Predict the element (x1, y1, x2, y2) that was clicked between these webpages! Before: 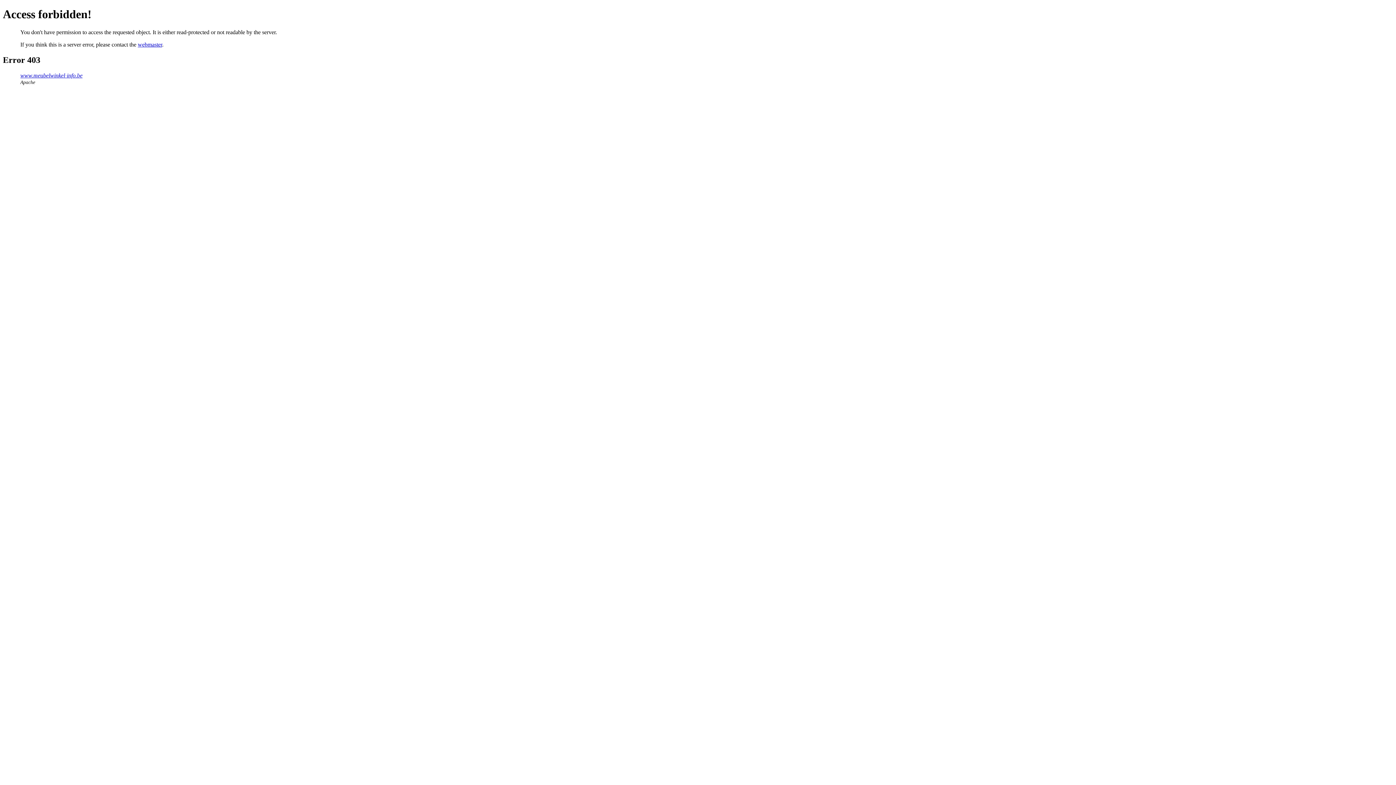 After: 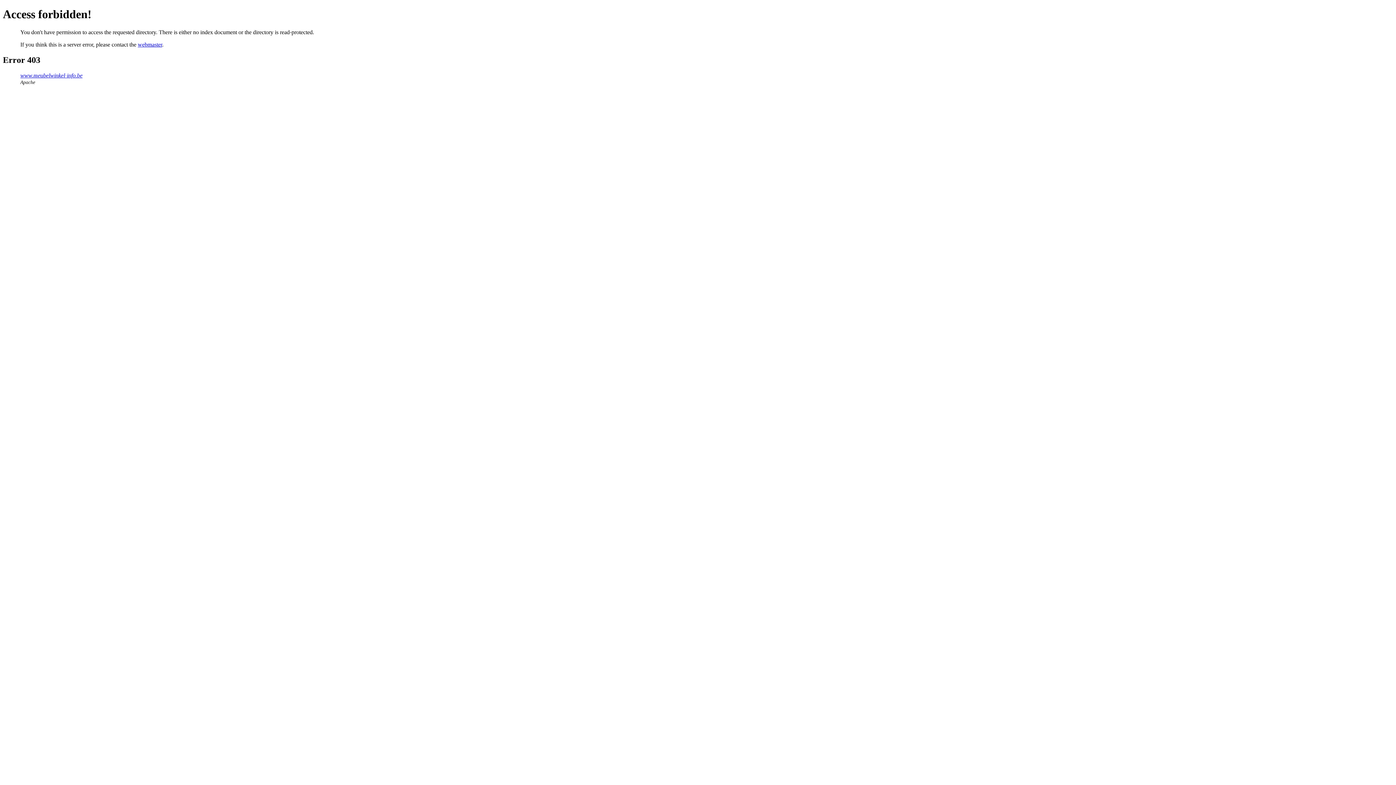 Action: bbox: (20, 72, 82, 78) label: www.meubelwinkel-info.be